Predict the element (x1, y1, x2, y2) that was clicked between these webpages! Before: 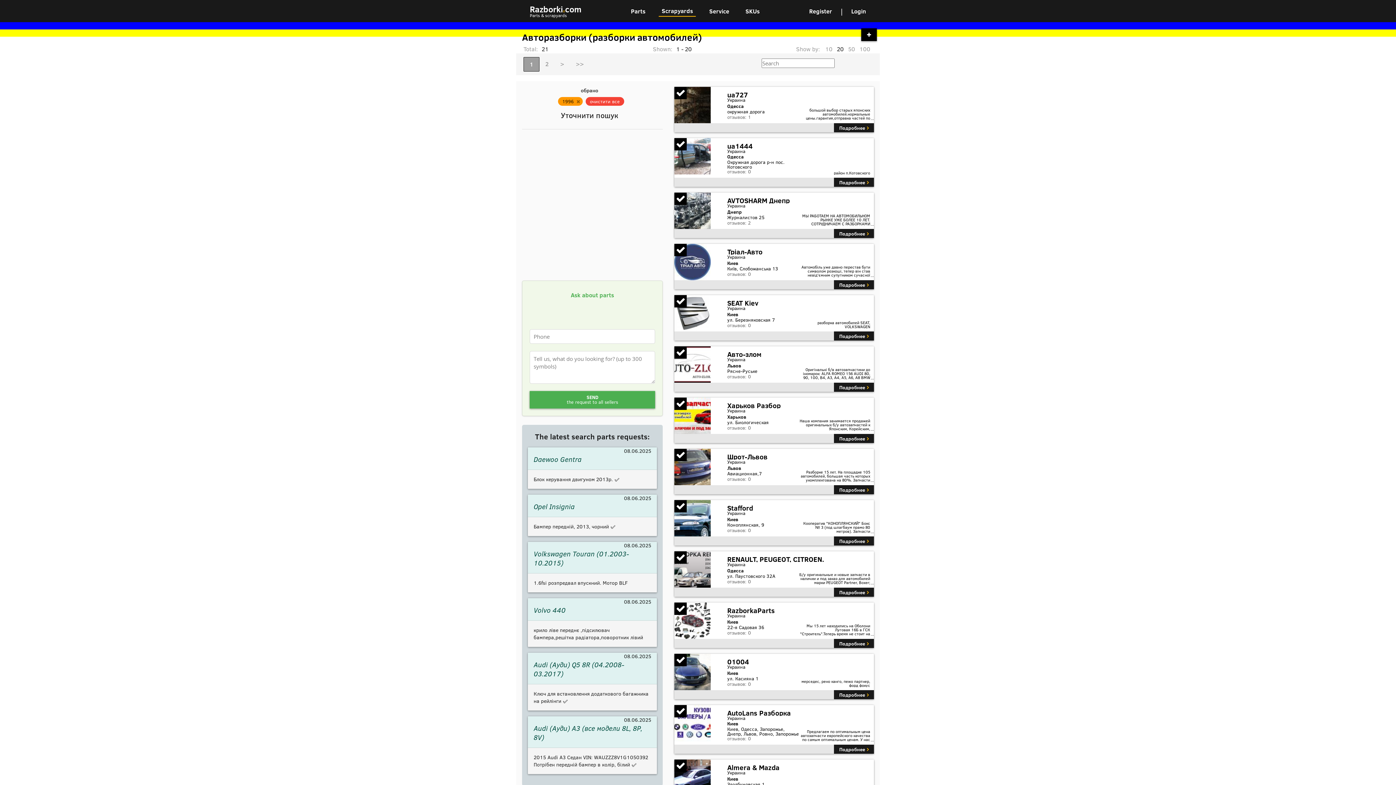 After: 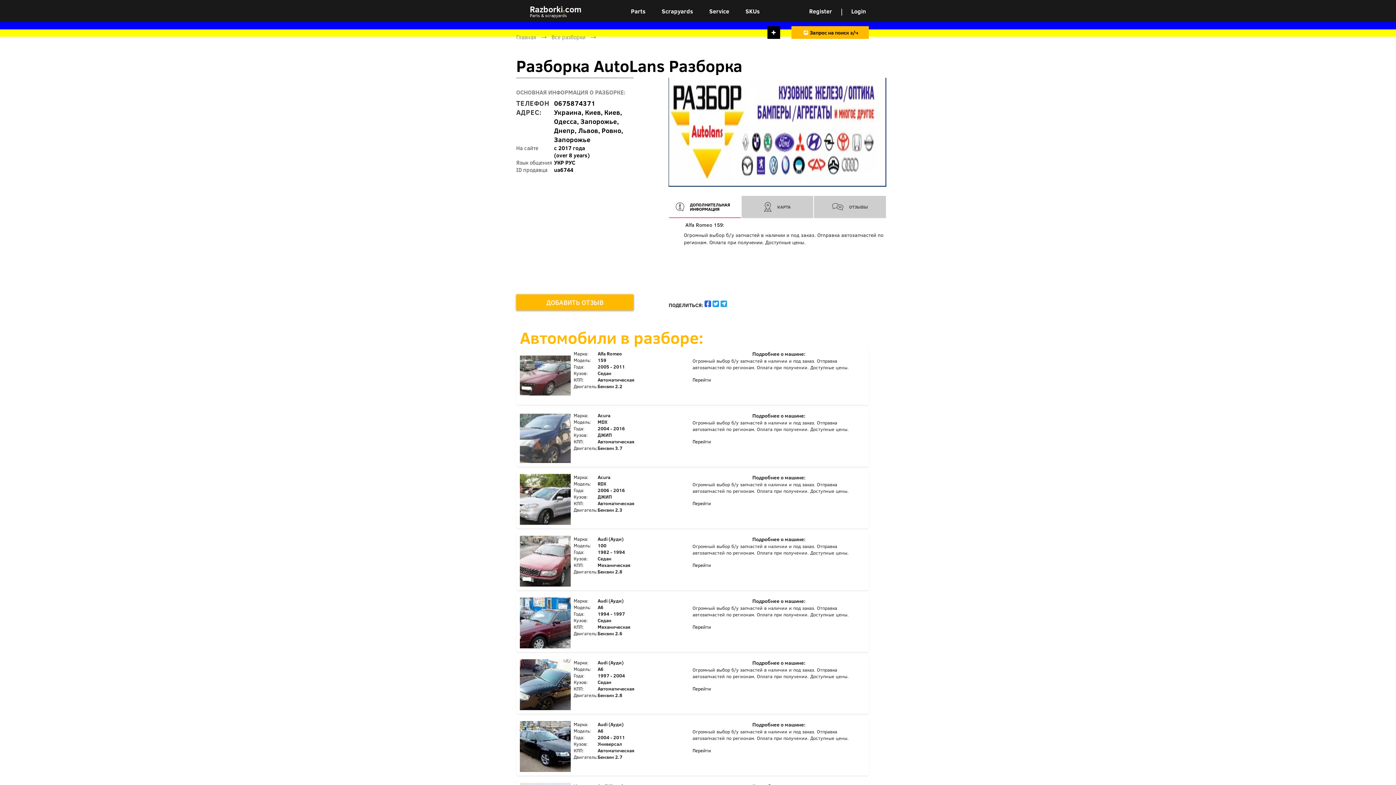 Action: bbox: (674, 705, 874, 754) label: AutoLans Разборка

Украина

Киев

Киев, Одесса, Запорожье, Днепр, Львов, Ровно, Запорожье

отзывов: 0

Предлагаем по оптимальным цена автозапчасти европейского качества по самым оптимальным ценам. У нас индивидуальный подход к каждому клиенту. Качеством и ценой приятно удивим. Гарантия на товар, с момента получения, 14 дней. Вся актуальная информация по телефону. Доставка Новой Почтой, Авто люкс и др. по всей Украине. Звоните, мы рады Вам!
Подробнее